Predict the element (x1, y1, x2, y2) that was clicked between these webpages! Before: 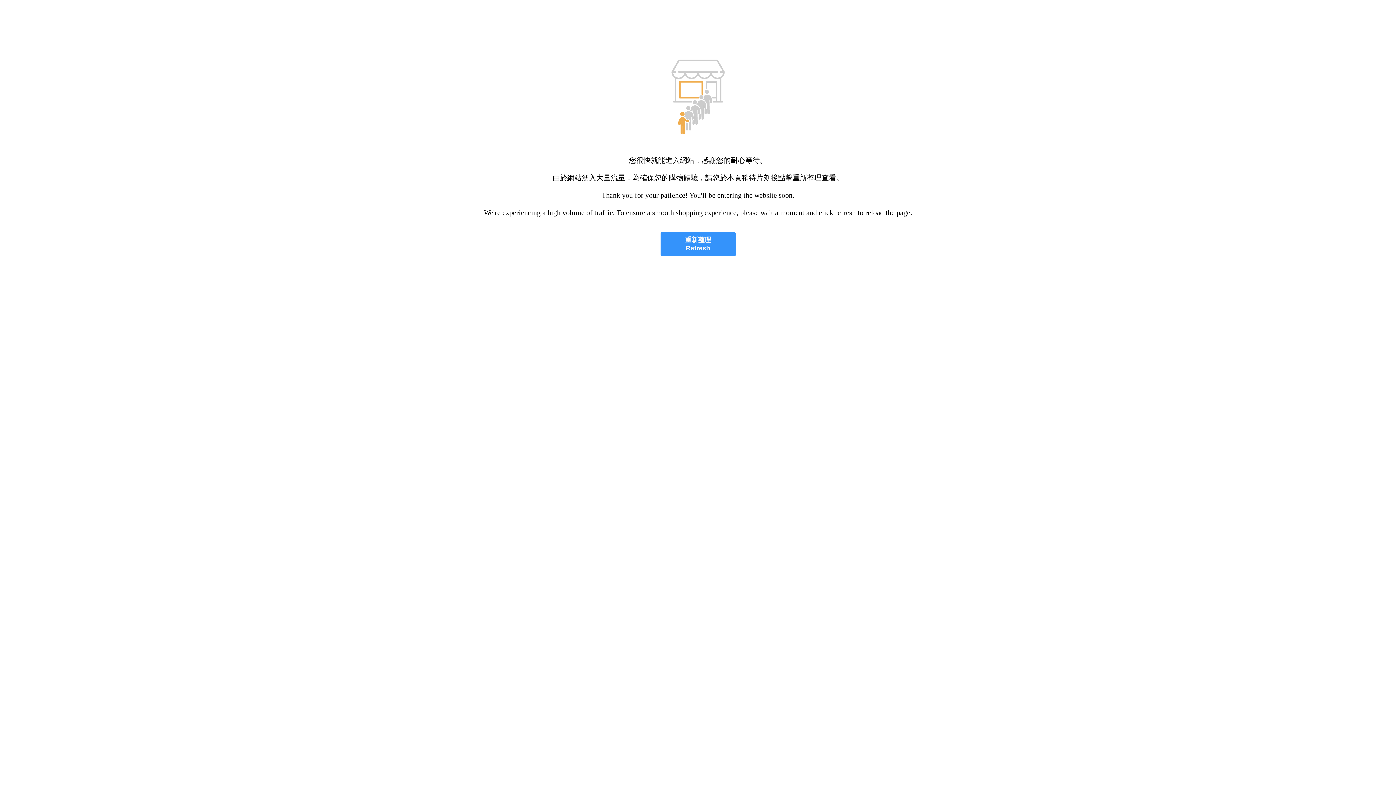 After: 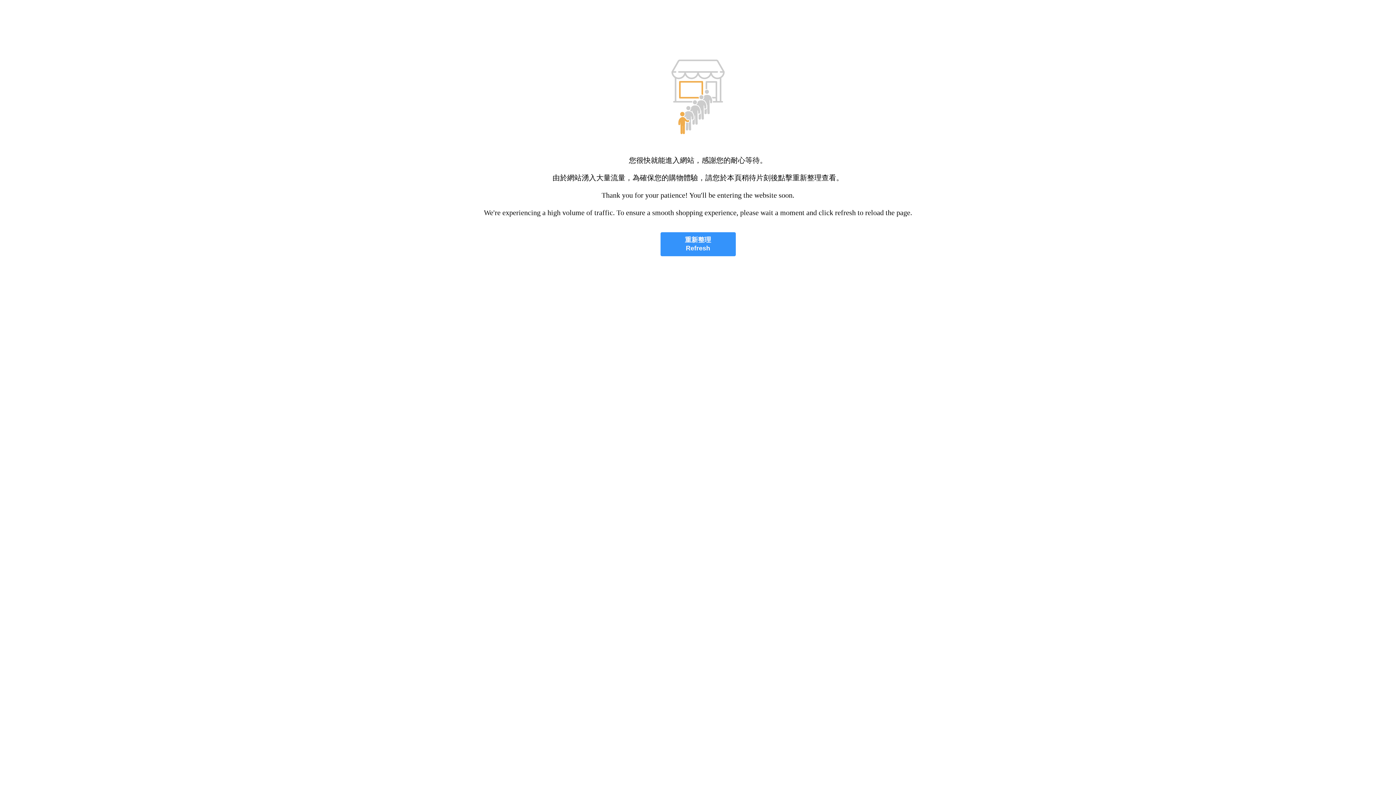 Action: label: 重新整理
Refresh bbox: (660, 232, 735, 256)